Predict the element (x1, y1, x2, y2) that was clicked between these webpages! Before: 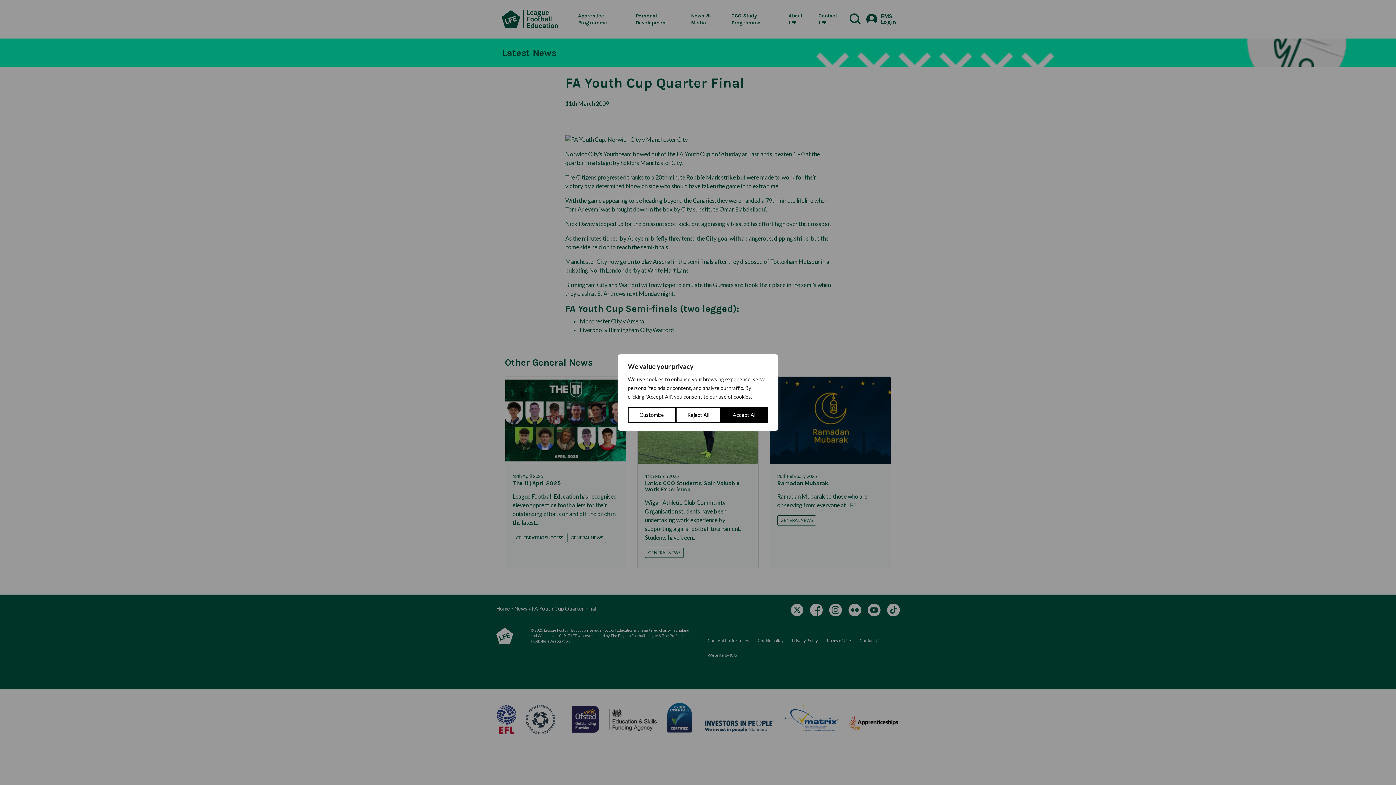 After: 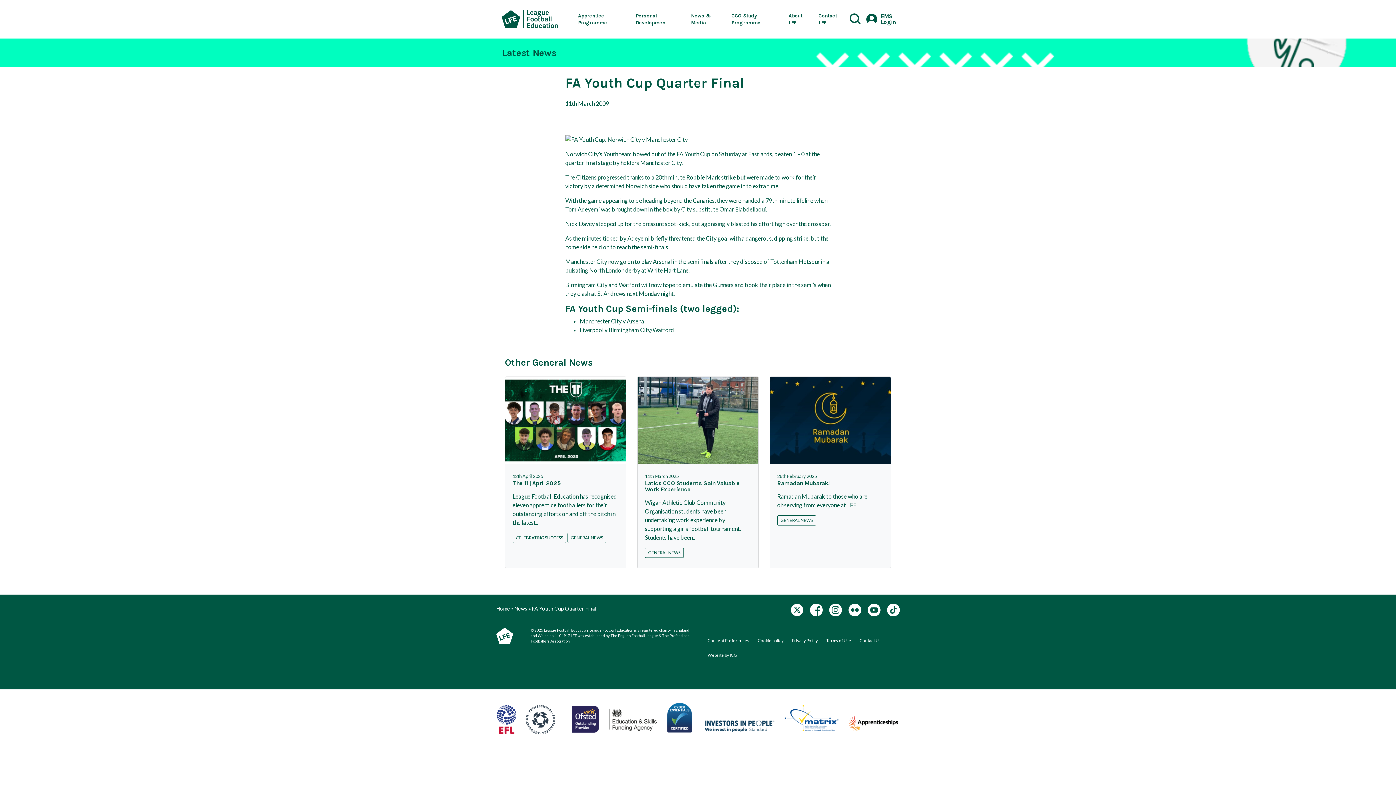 Action: bbox: (721, 407, 768, 423) label: Accept All